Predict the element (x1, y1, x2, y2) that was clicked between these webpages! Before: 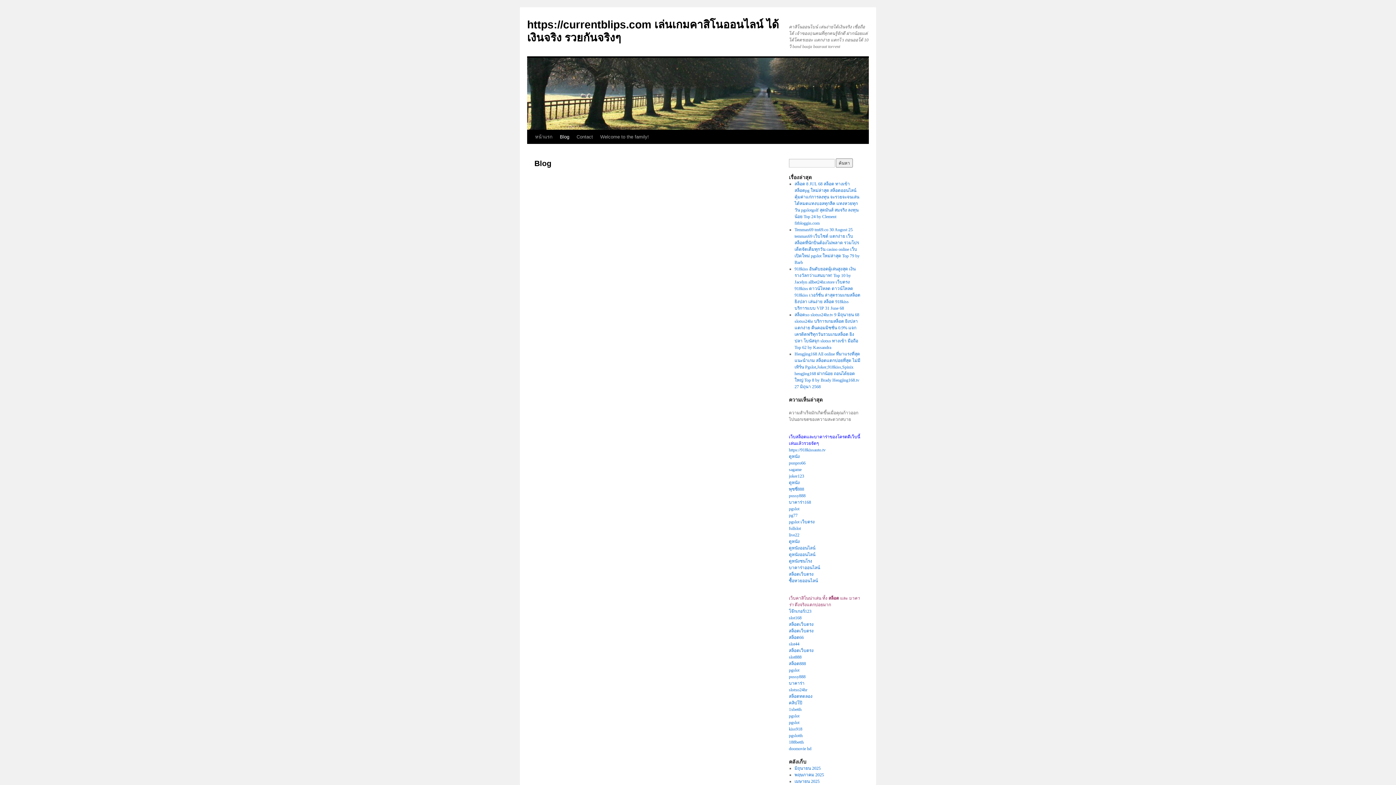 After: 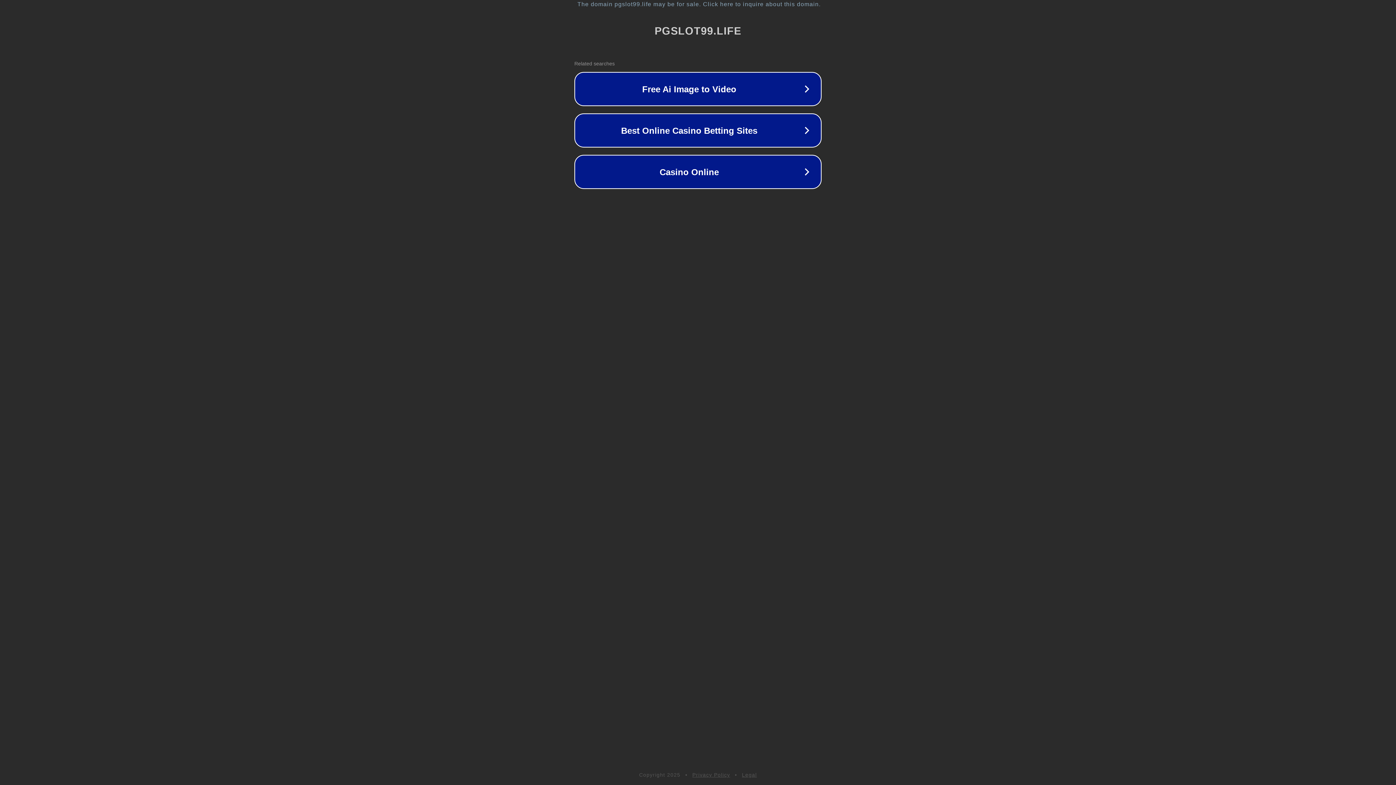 Action: bbox: (789, 668, 799, 673) label: pgslot